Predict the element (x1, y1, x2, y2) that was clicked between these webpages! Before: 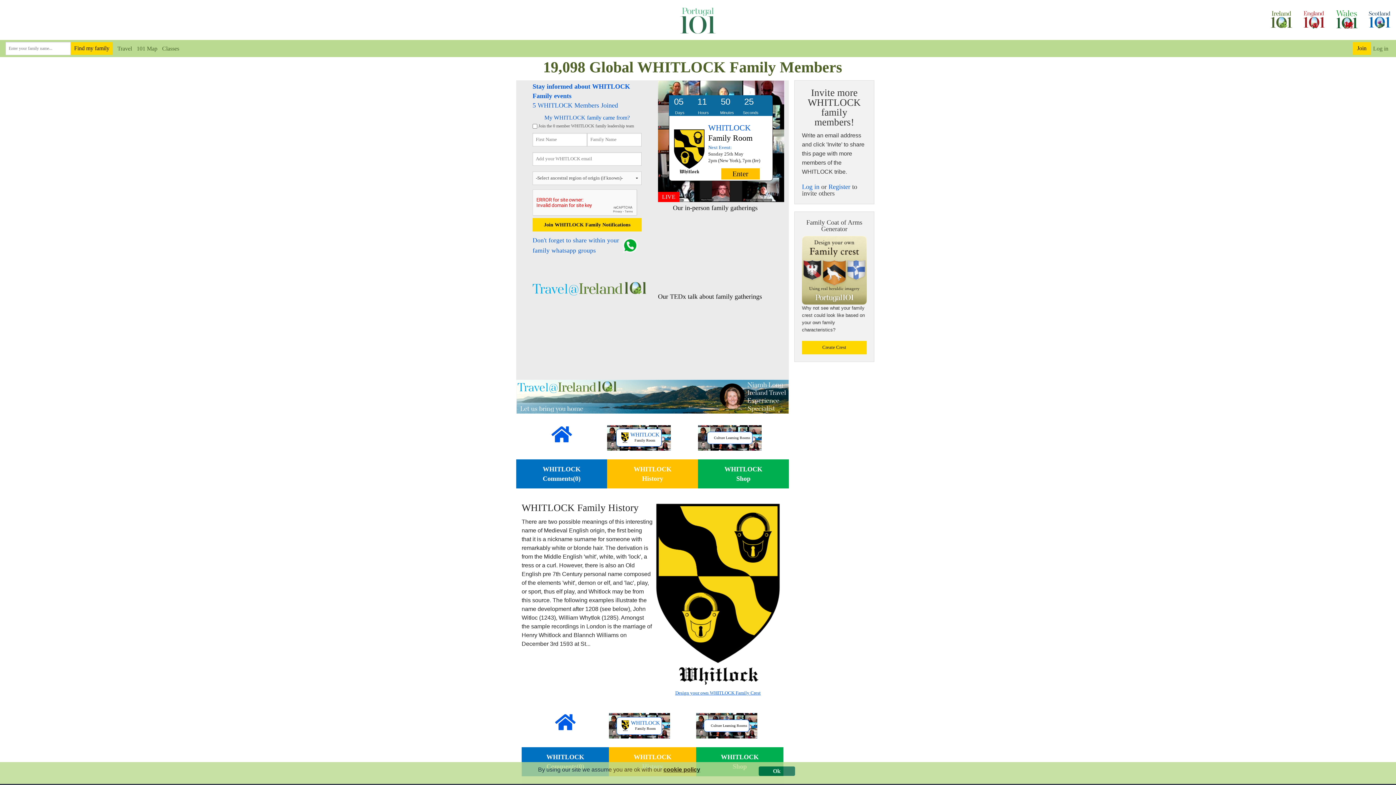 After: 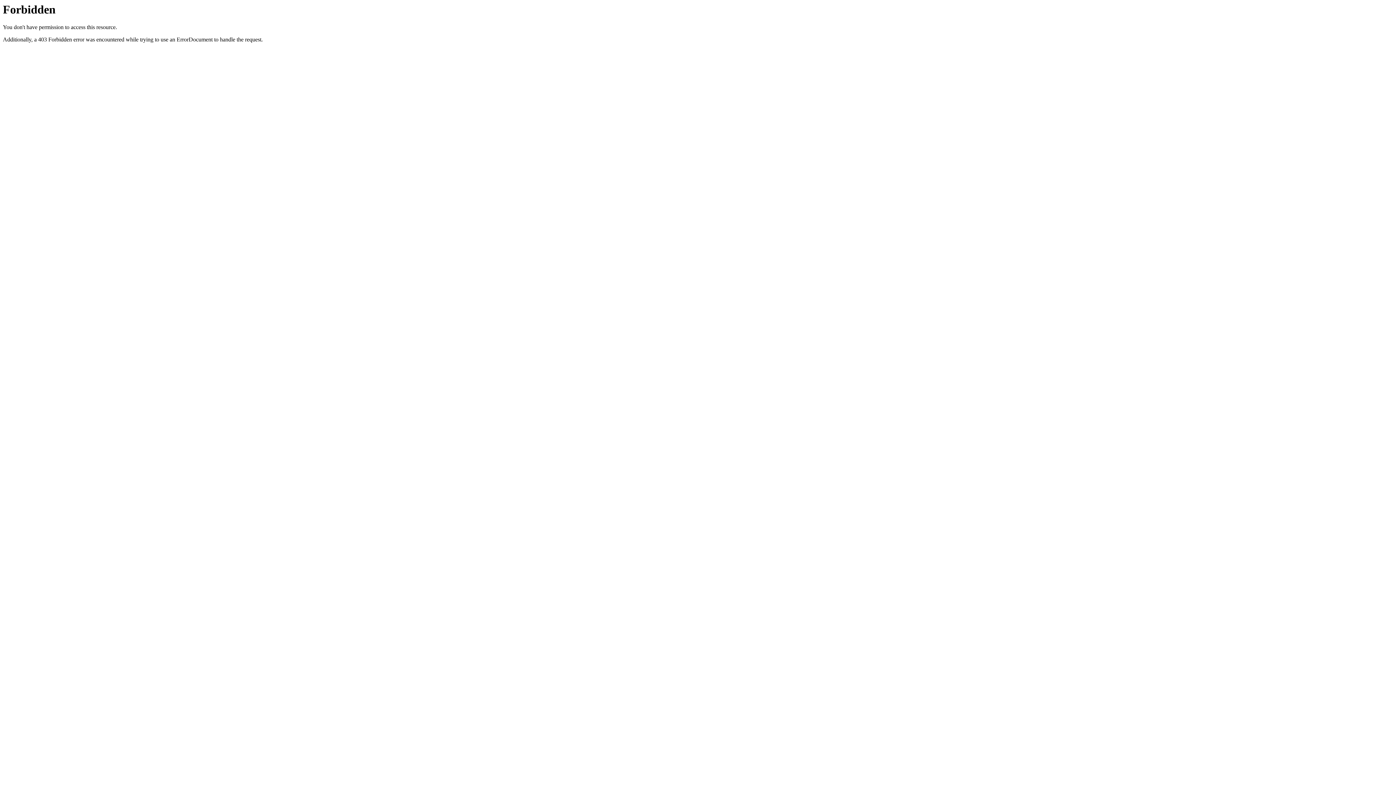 Action: bbox: (802, 266, 866, 272)